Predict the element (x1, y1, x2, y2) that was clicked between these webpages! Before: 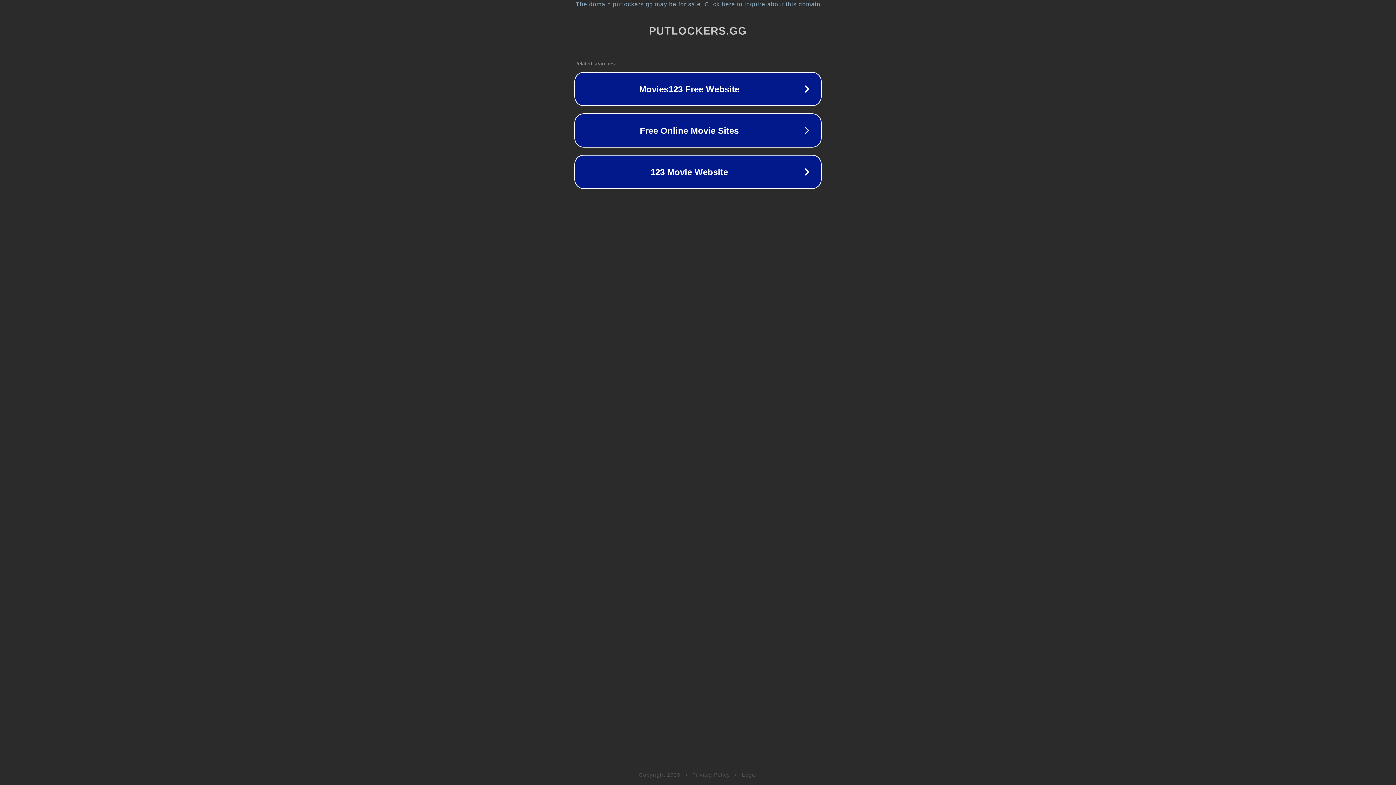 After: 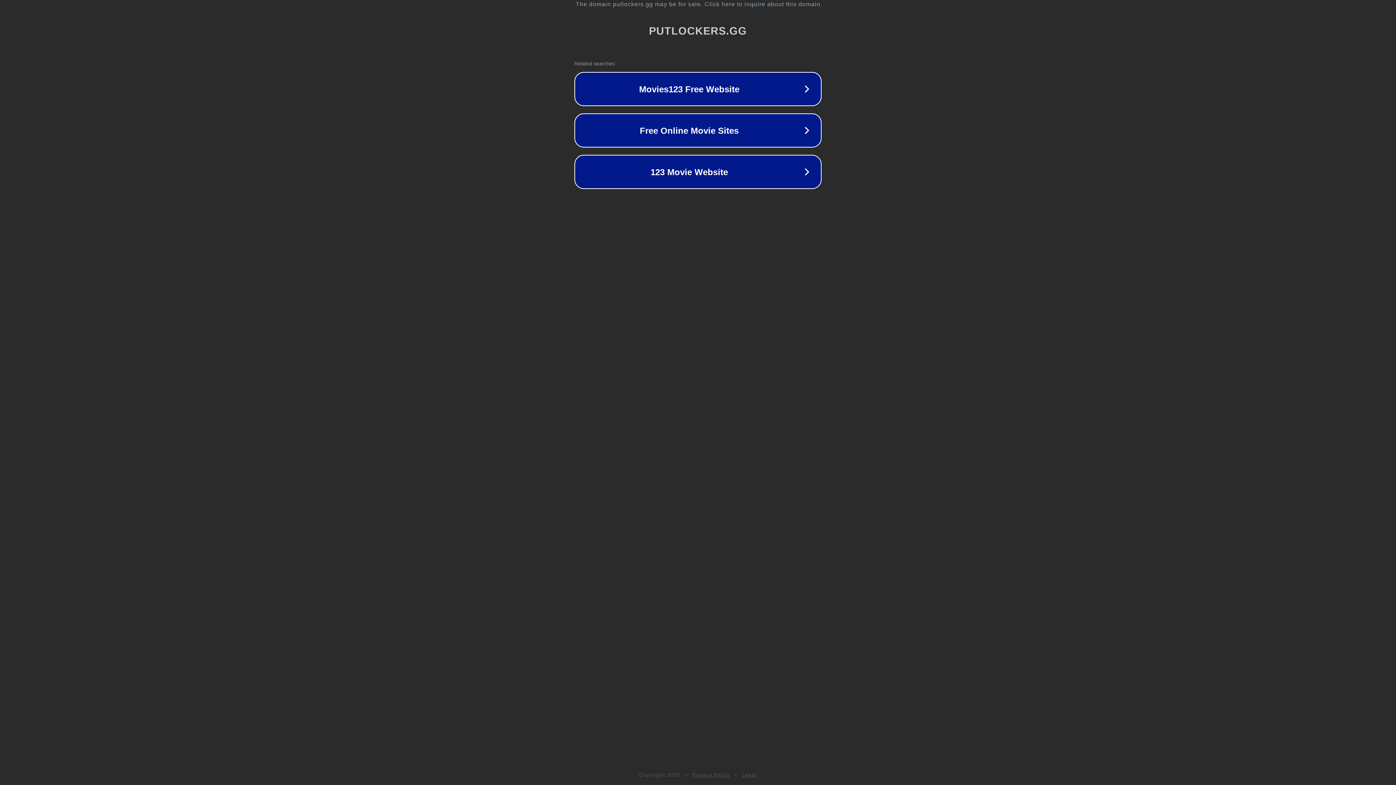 Action: bbox: (742, 772, 757, 778) label: Legal